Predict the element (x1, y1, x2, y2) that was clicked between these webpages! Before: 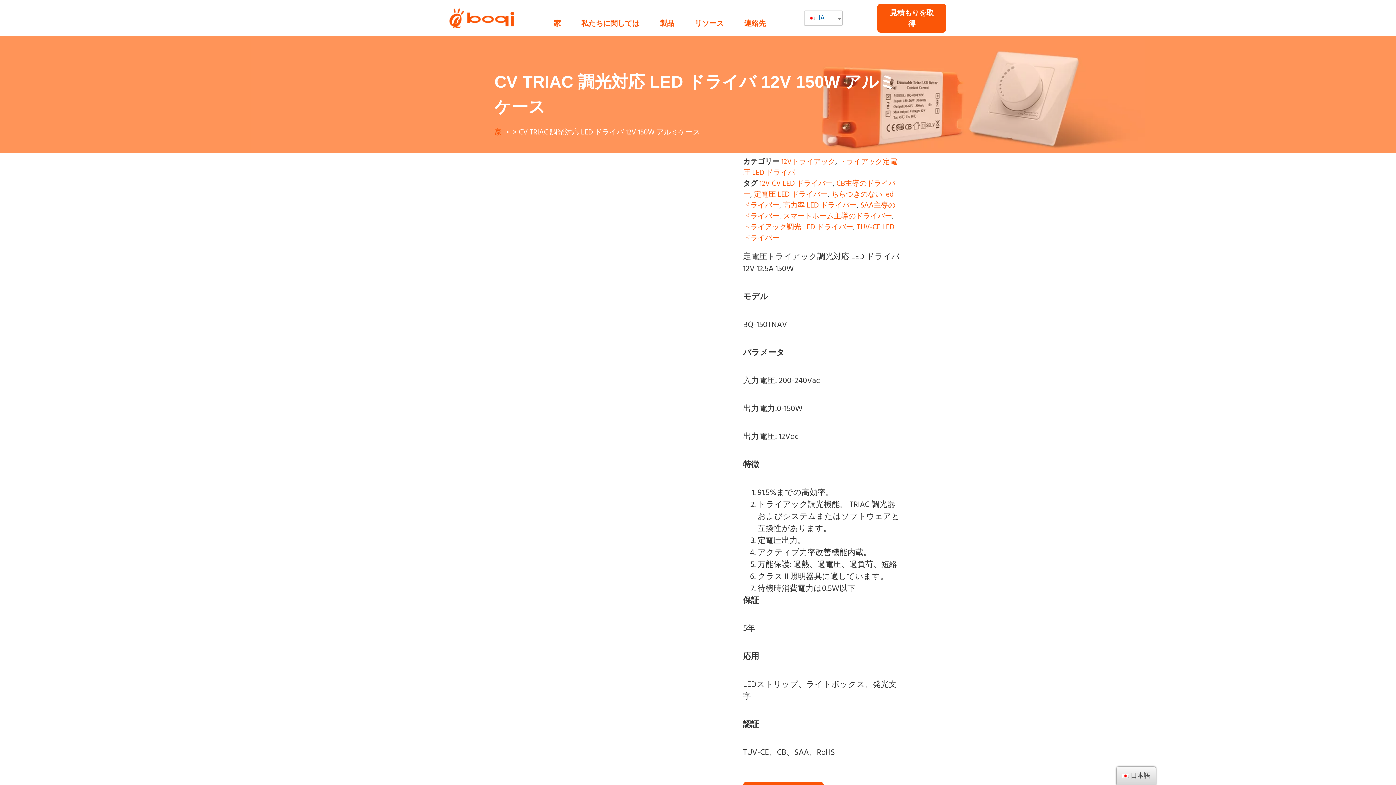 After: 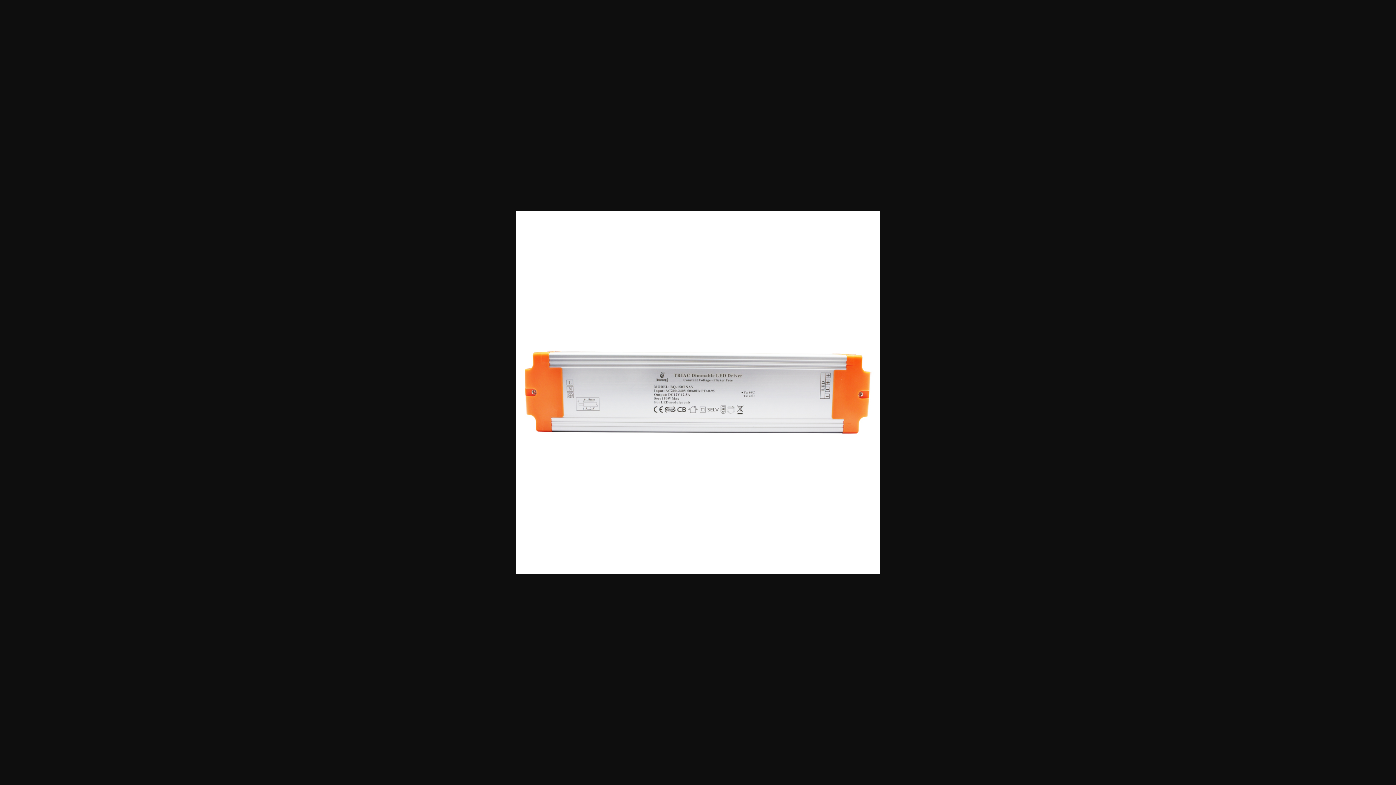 Action: bbox: (554, 397, 615, 458)